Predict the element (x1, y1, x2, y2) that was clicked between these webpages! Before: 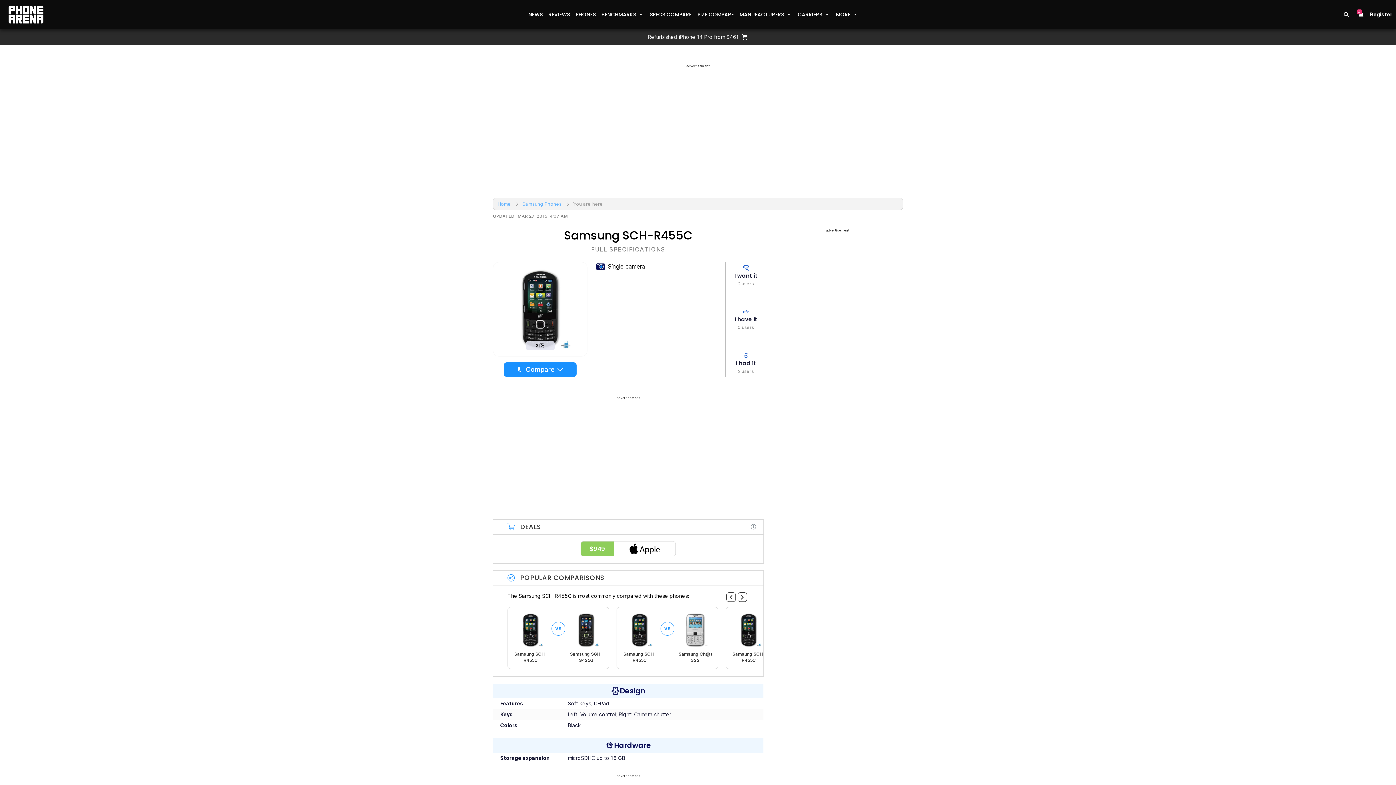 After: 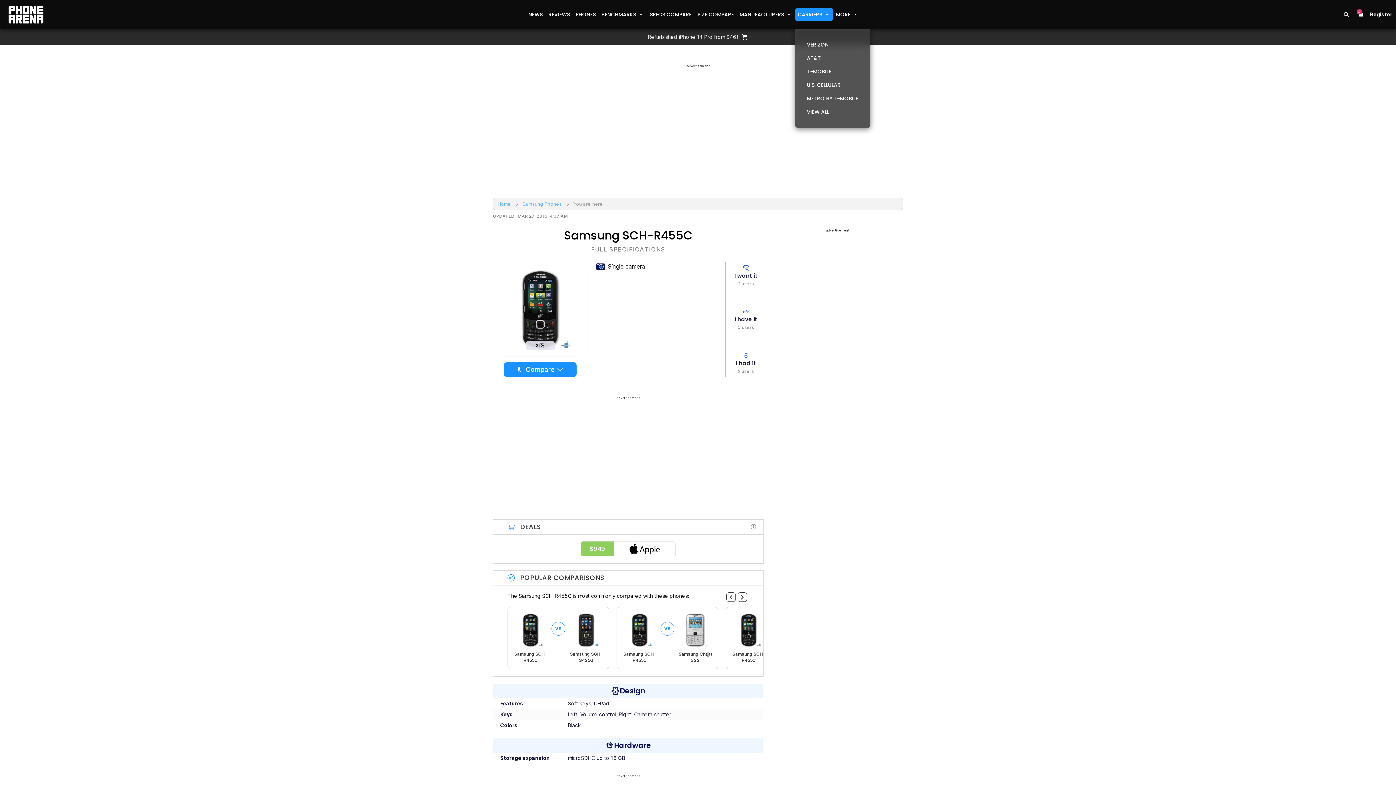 Action: bbox: (795, 8, 833, 21) label: CARRIERS